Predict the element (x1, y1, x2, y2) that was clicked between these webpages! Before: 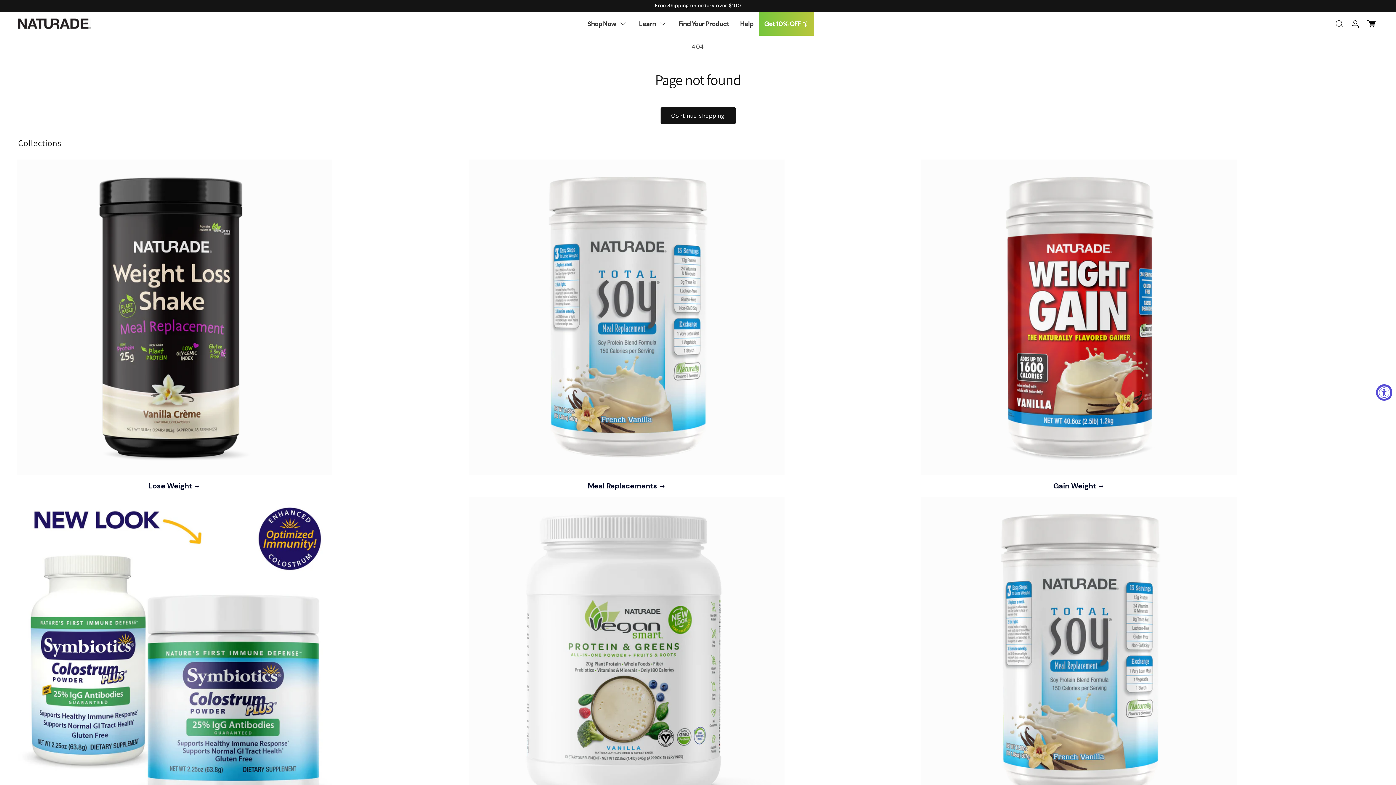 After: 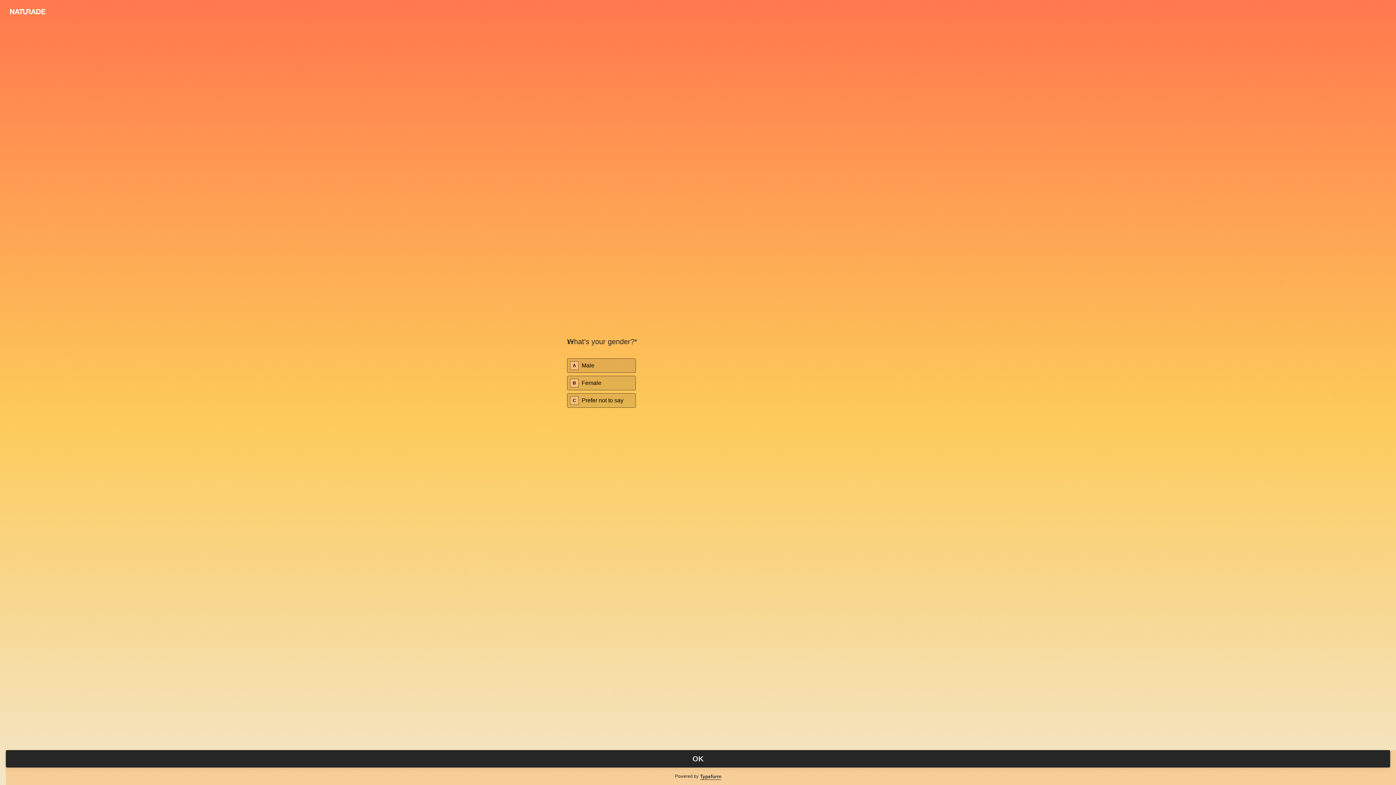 Action: label: Find Your Product bbox: (673, 12, 734, 35)